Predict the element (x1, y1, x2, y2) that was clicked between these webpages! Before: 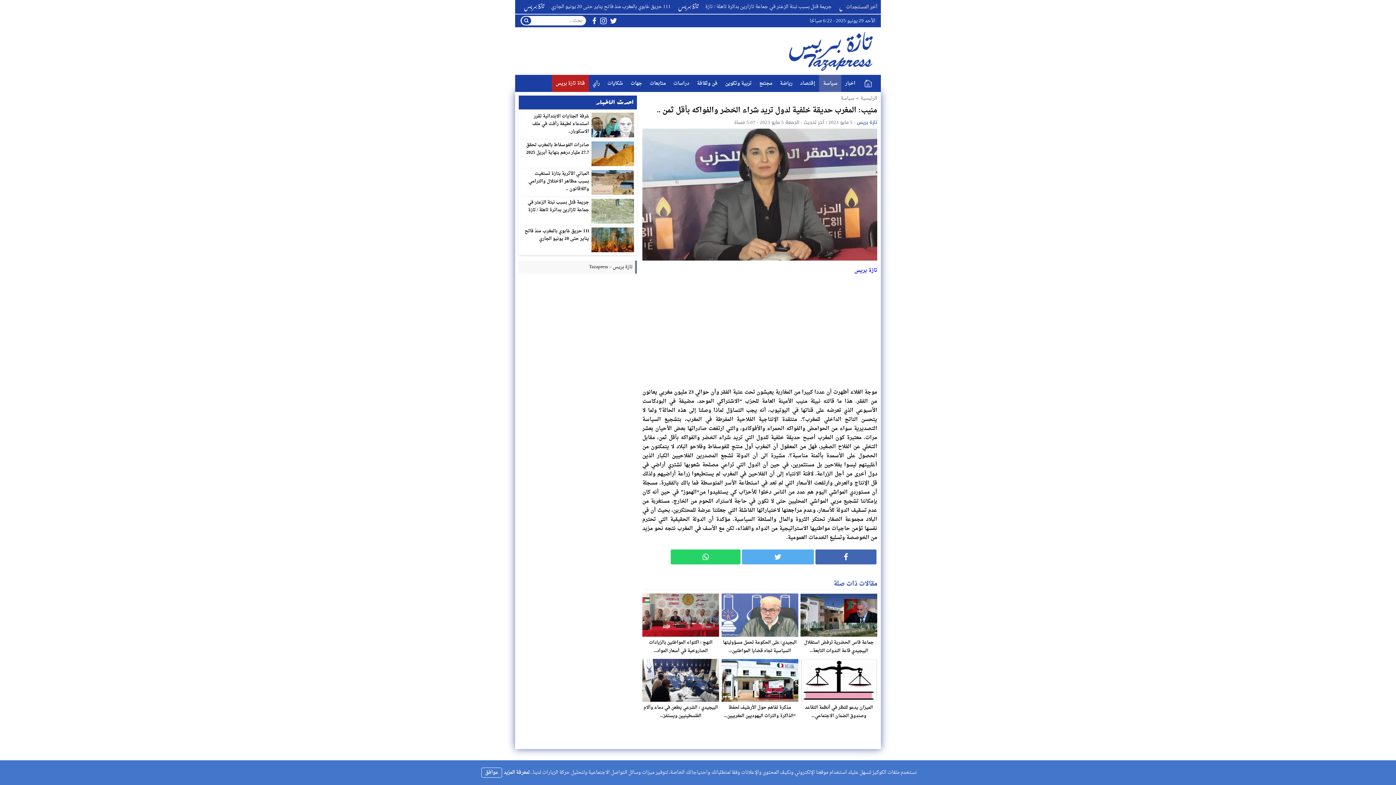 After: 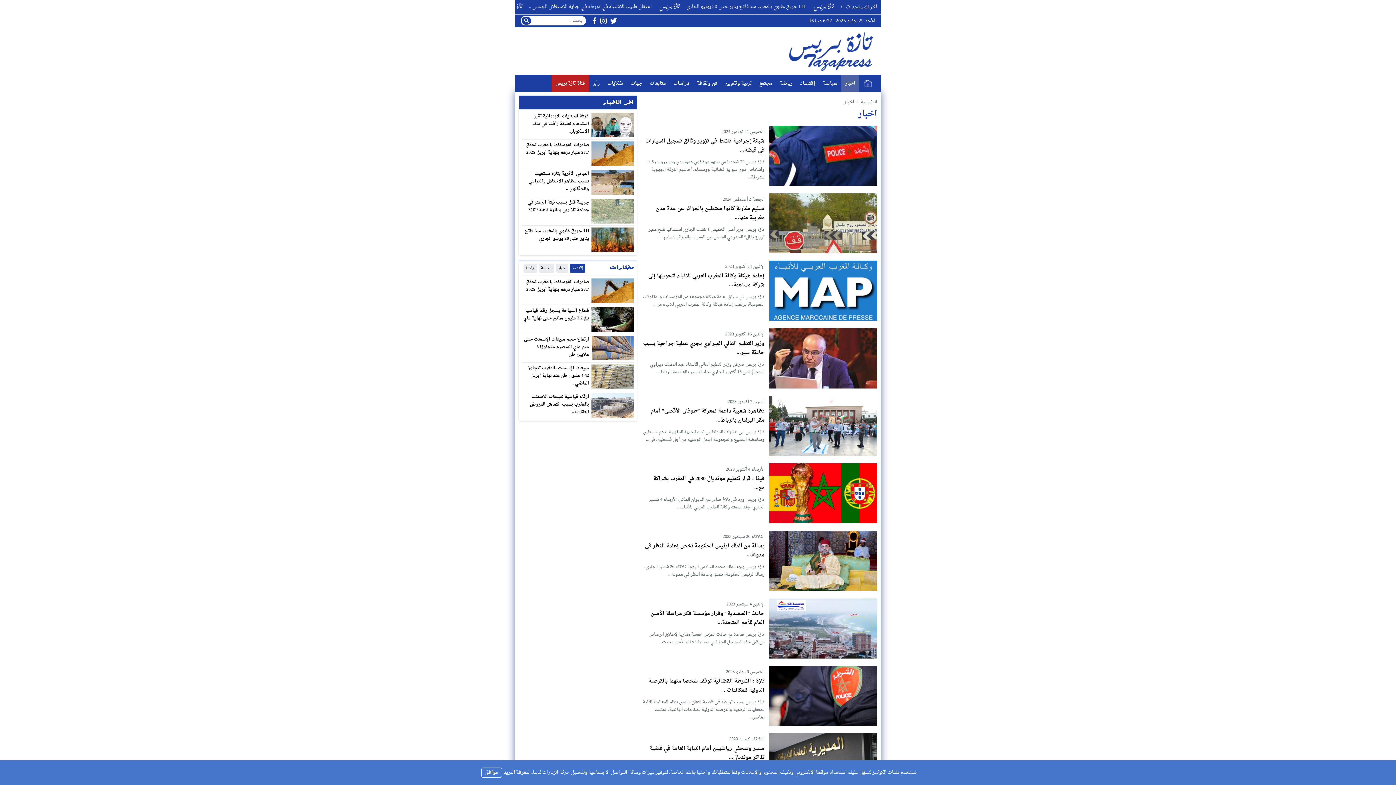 Action: bbox: (841, 74, 859, 92) label: اخبار